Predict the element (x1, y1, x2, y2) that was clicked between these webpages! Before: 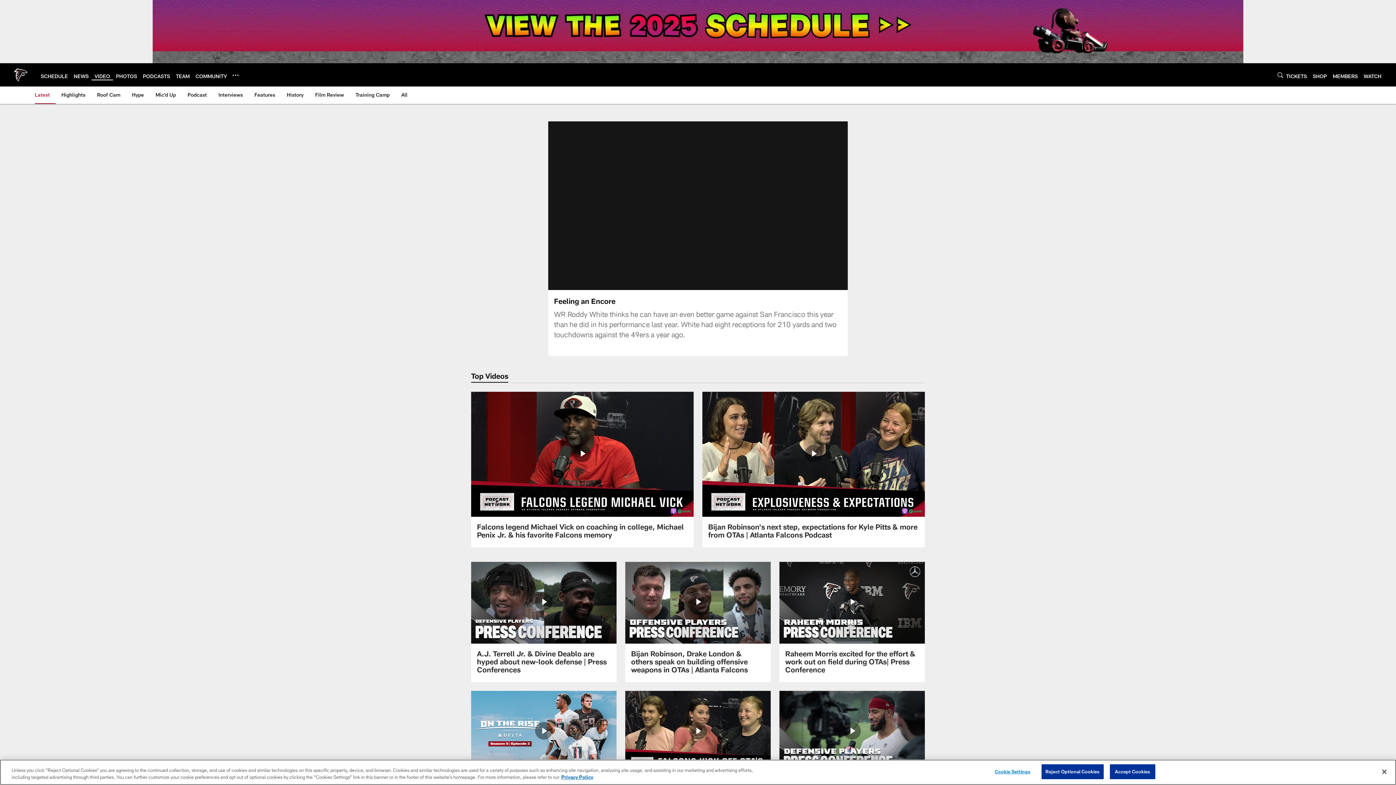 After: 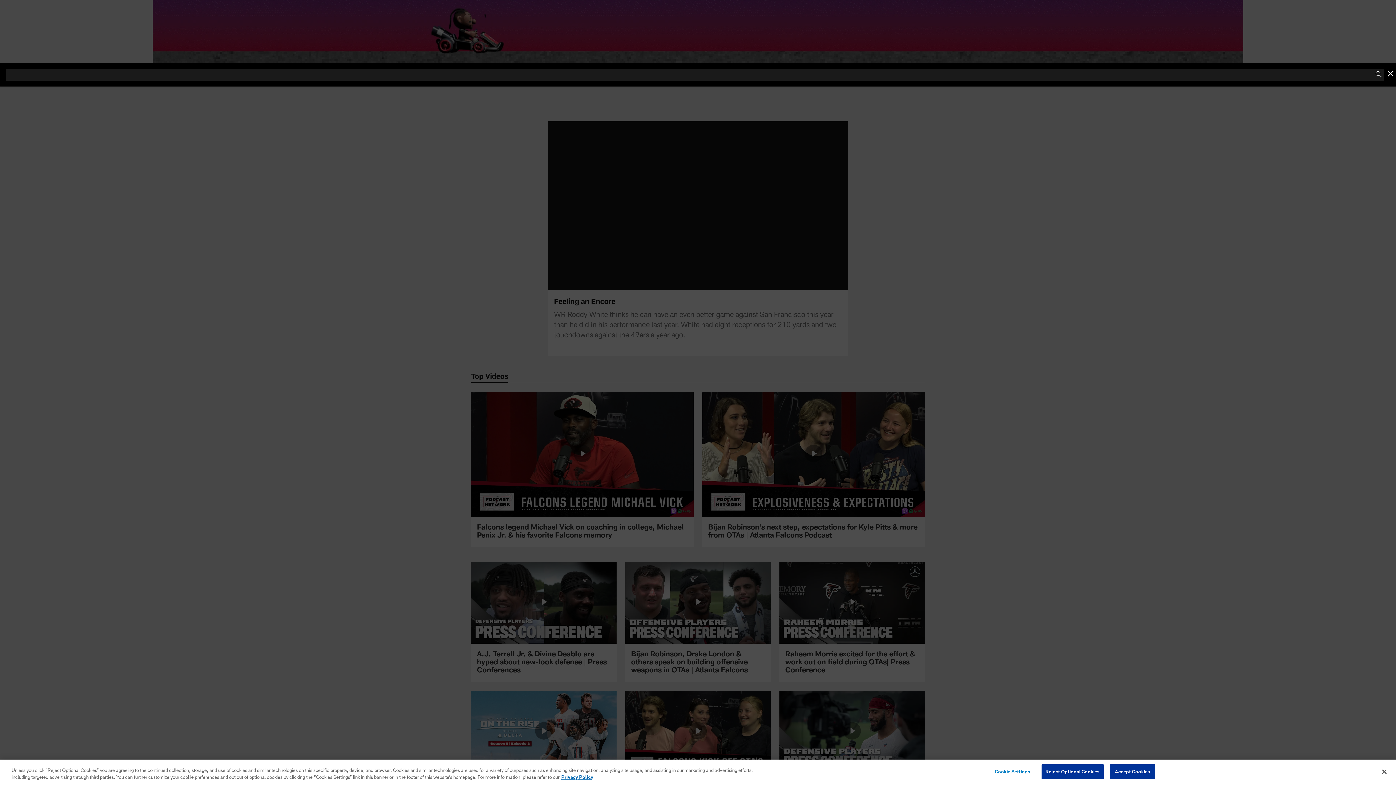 Action: label: Search bbox: (1277, 70, 1283, 79)